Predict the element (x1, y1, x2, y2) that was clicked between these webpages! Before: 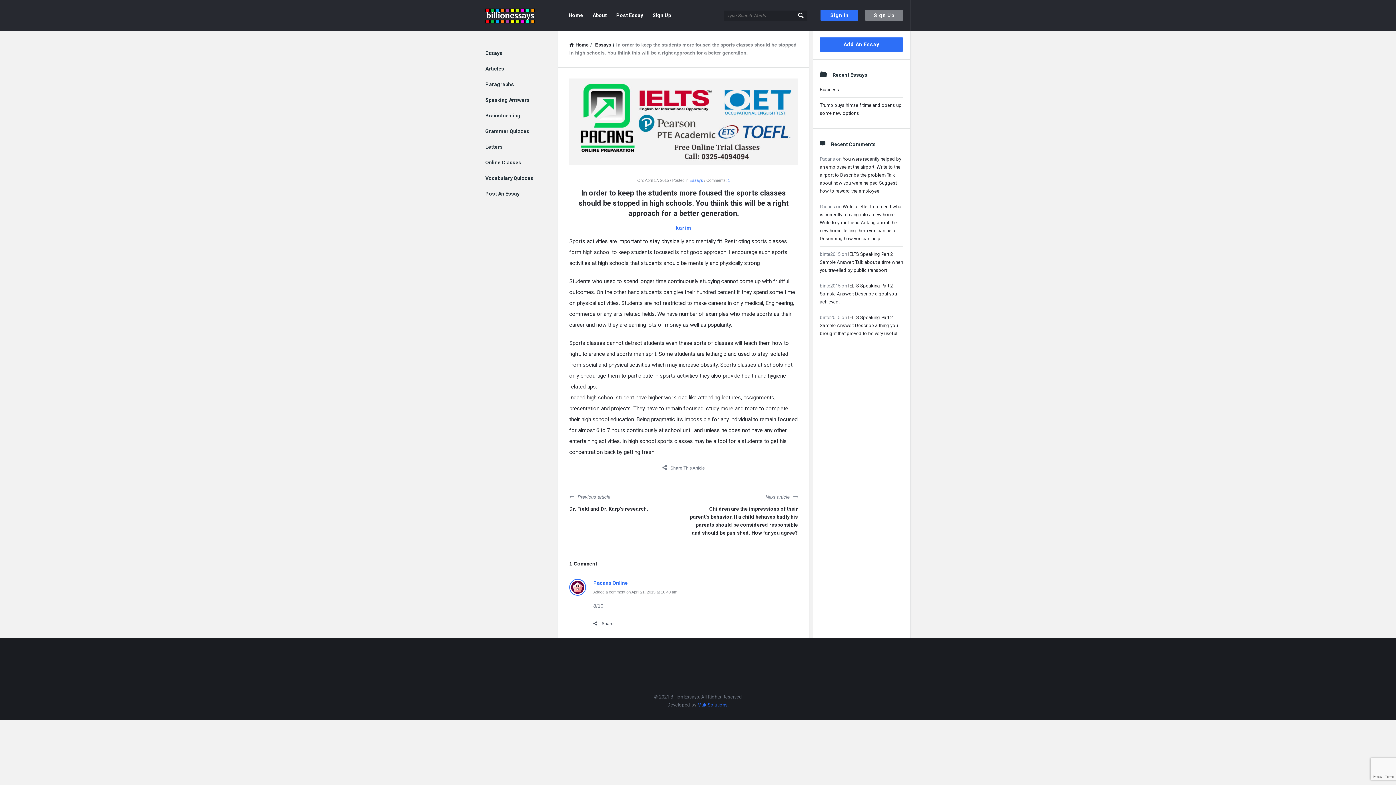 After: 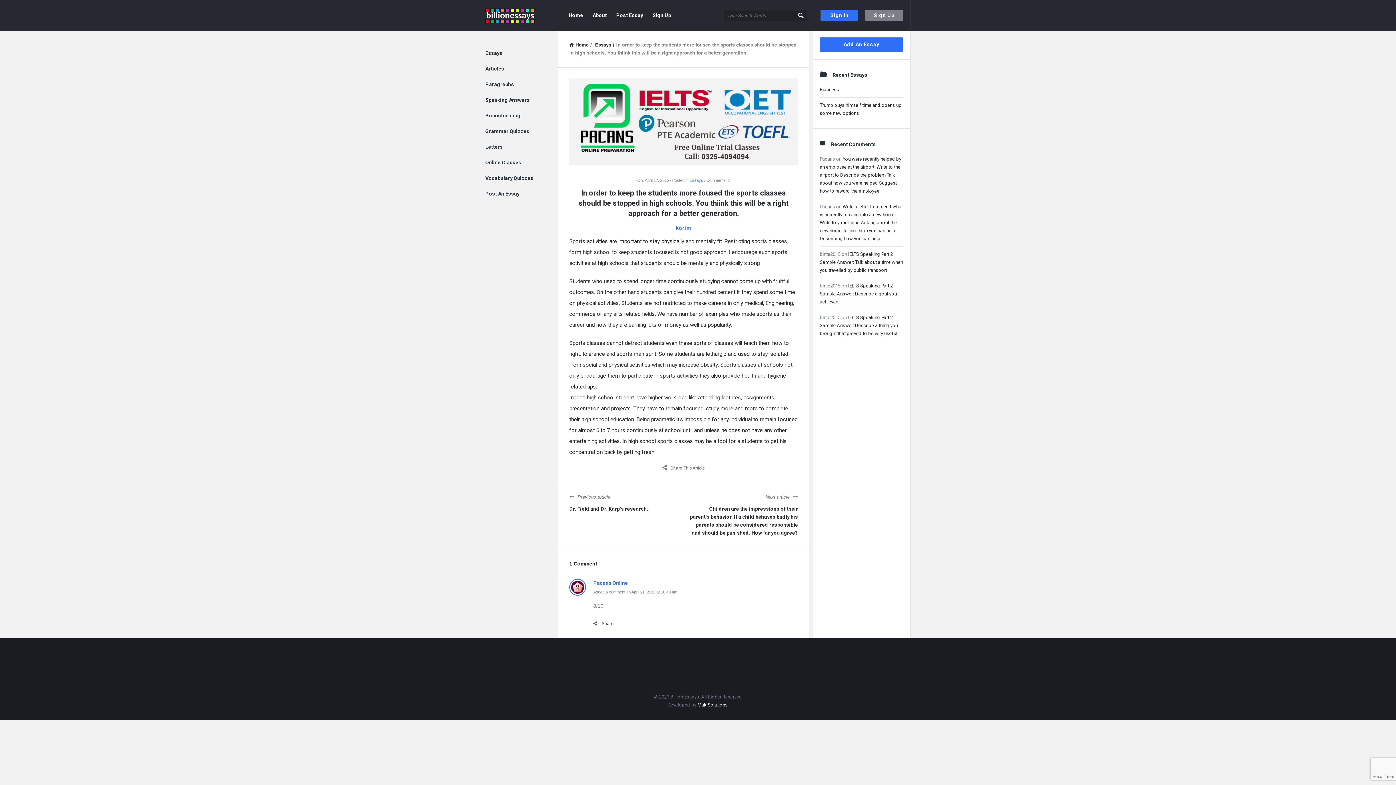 Action: label: Muk Solutions bbox: (697, 702, 727, 708)